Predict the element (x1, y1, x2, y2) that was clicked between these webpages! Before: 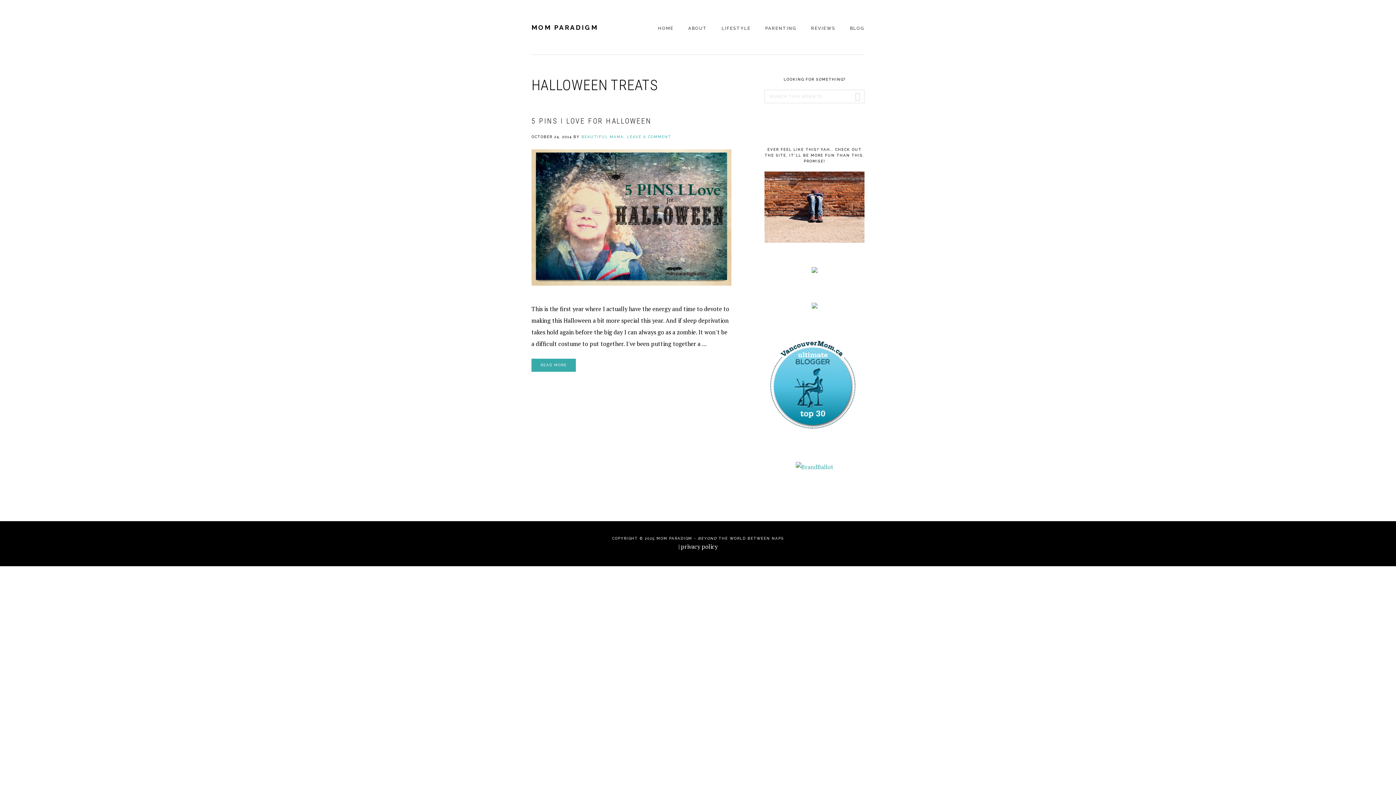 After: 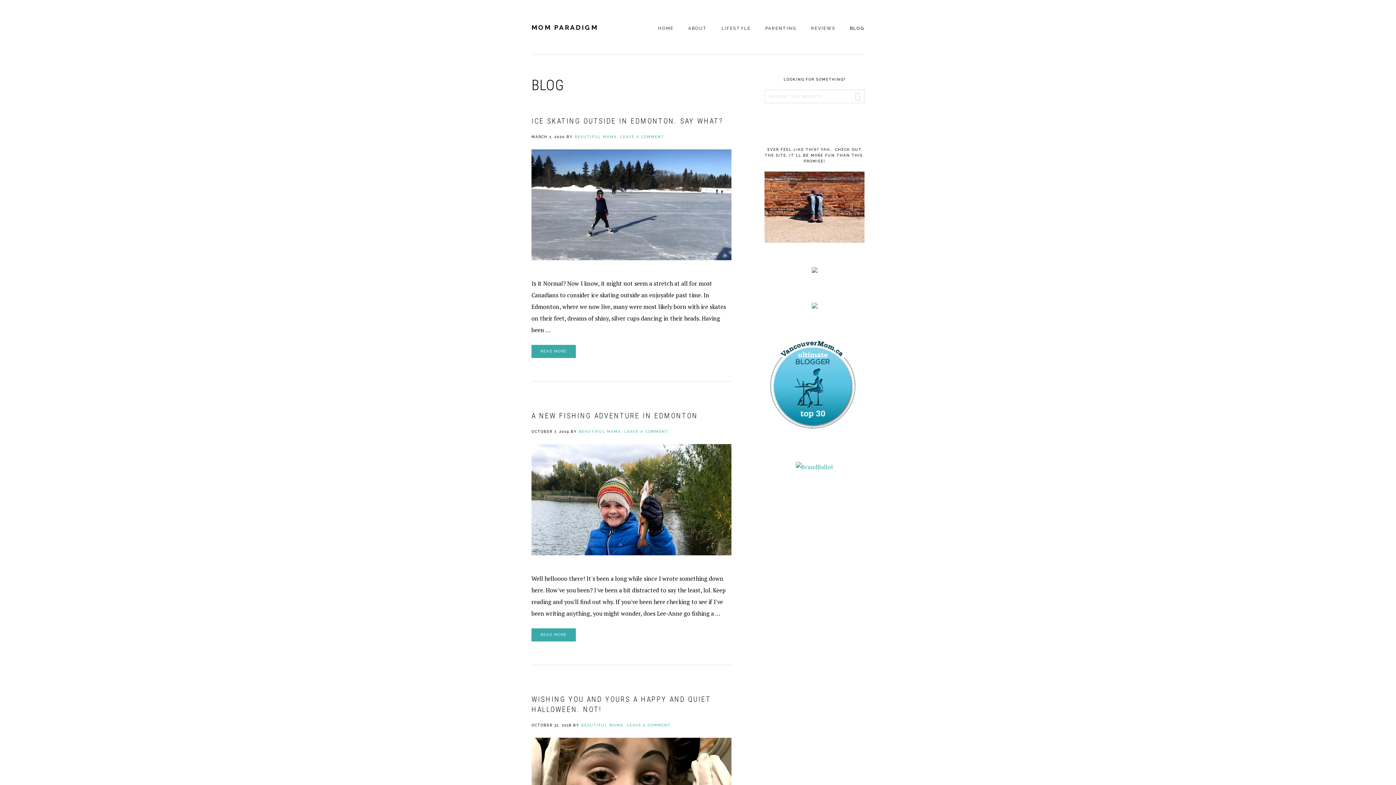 Action: bbox: (850, 10, 864, 44) label: BLOG